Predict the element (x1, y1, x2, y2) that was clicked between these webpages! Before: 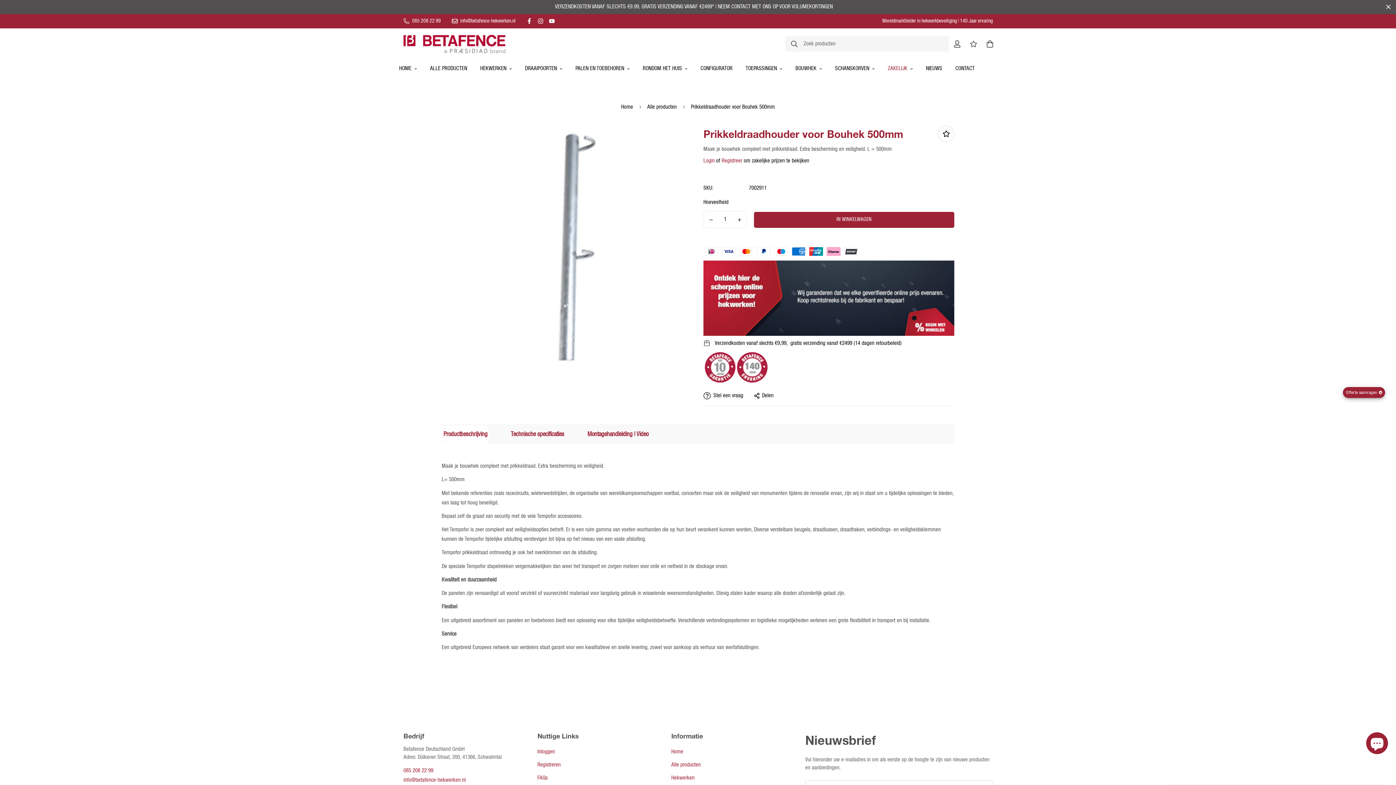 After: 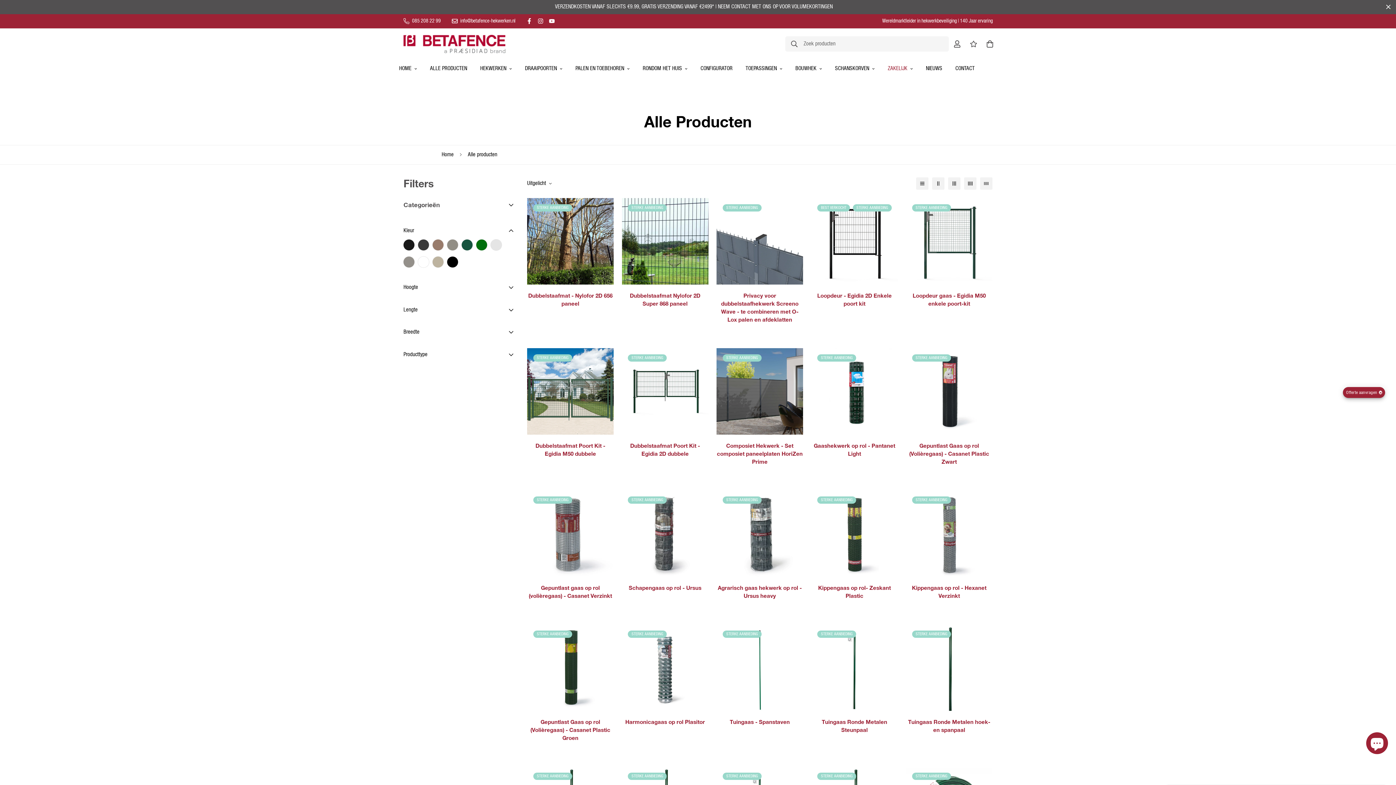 Action: label: ALLE PRODUCTEN bbox: (423, 59, 473, 78)